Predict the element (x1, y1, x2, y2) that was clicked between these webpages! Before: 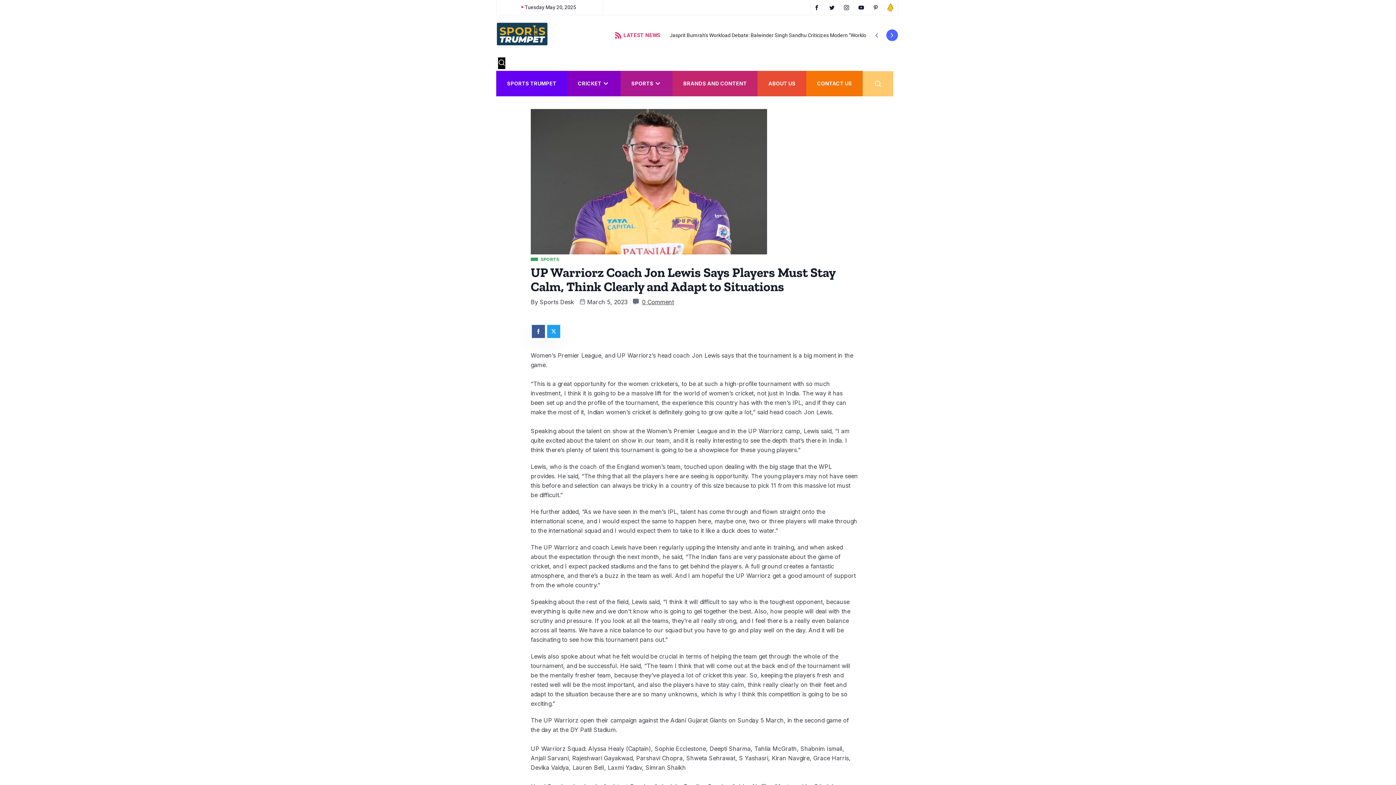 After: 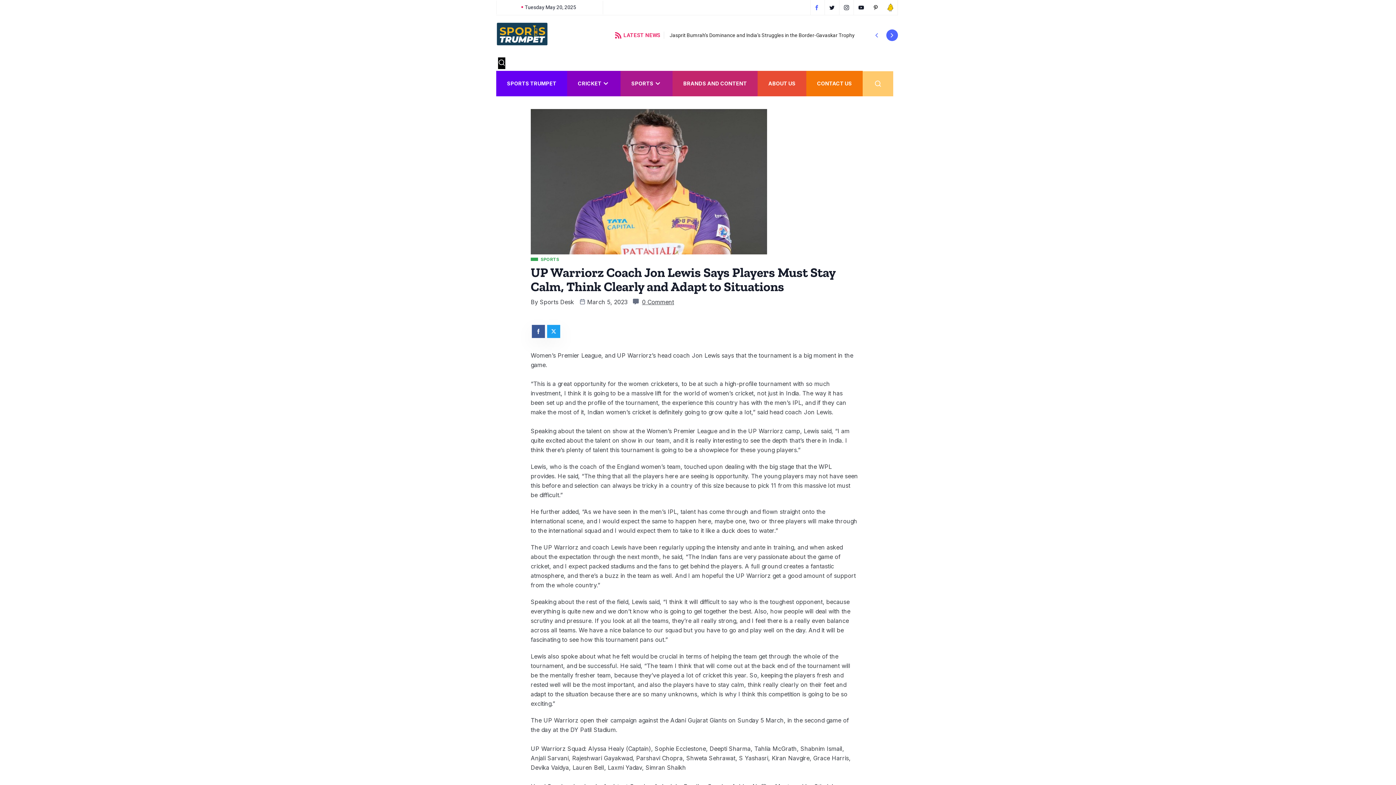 Action: label: Facebook bbox: (810, 0, 825, 14)